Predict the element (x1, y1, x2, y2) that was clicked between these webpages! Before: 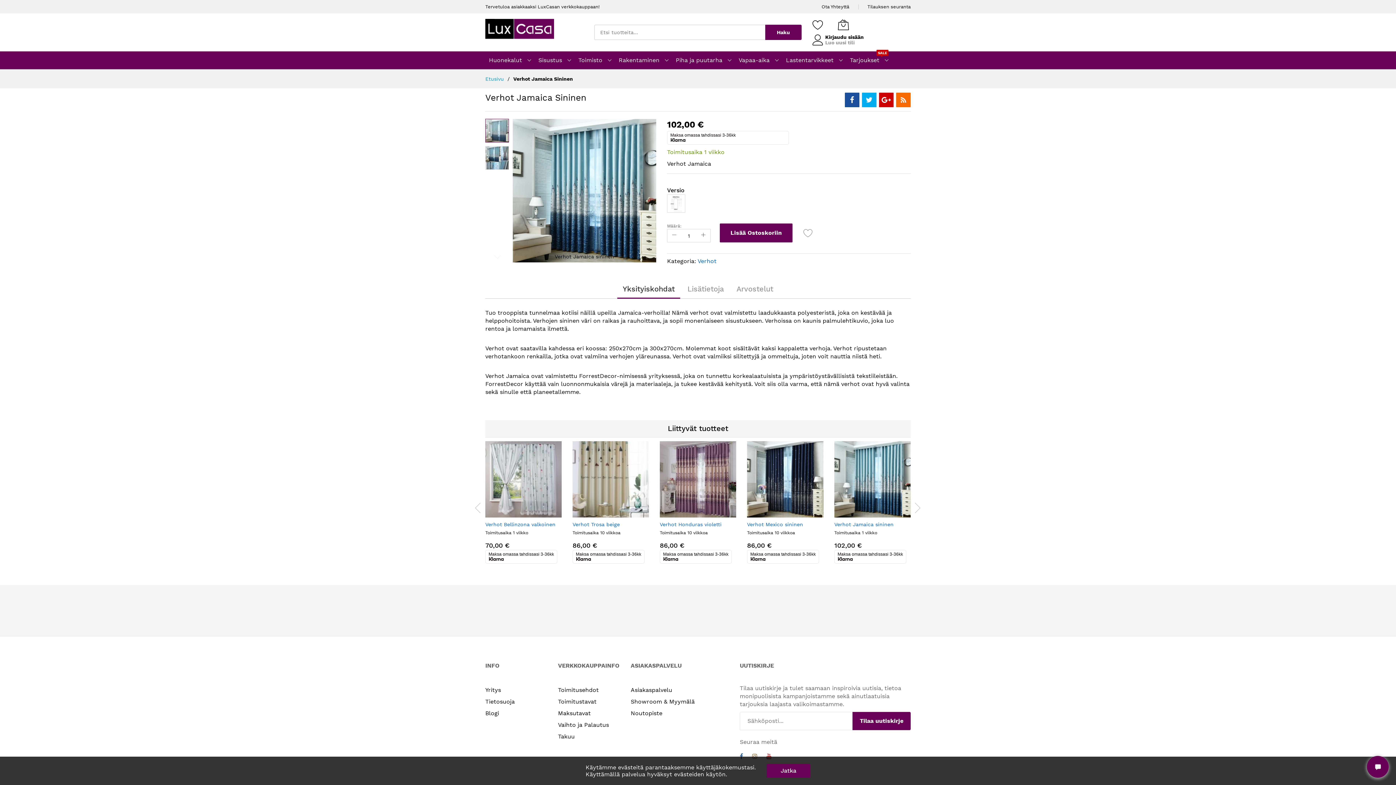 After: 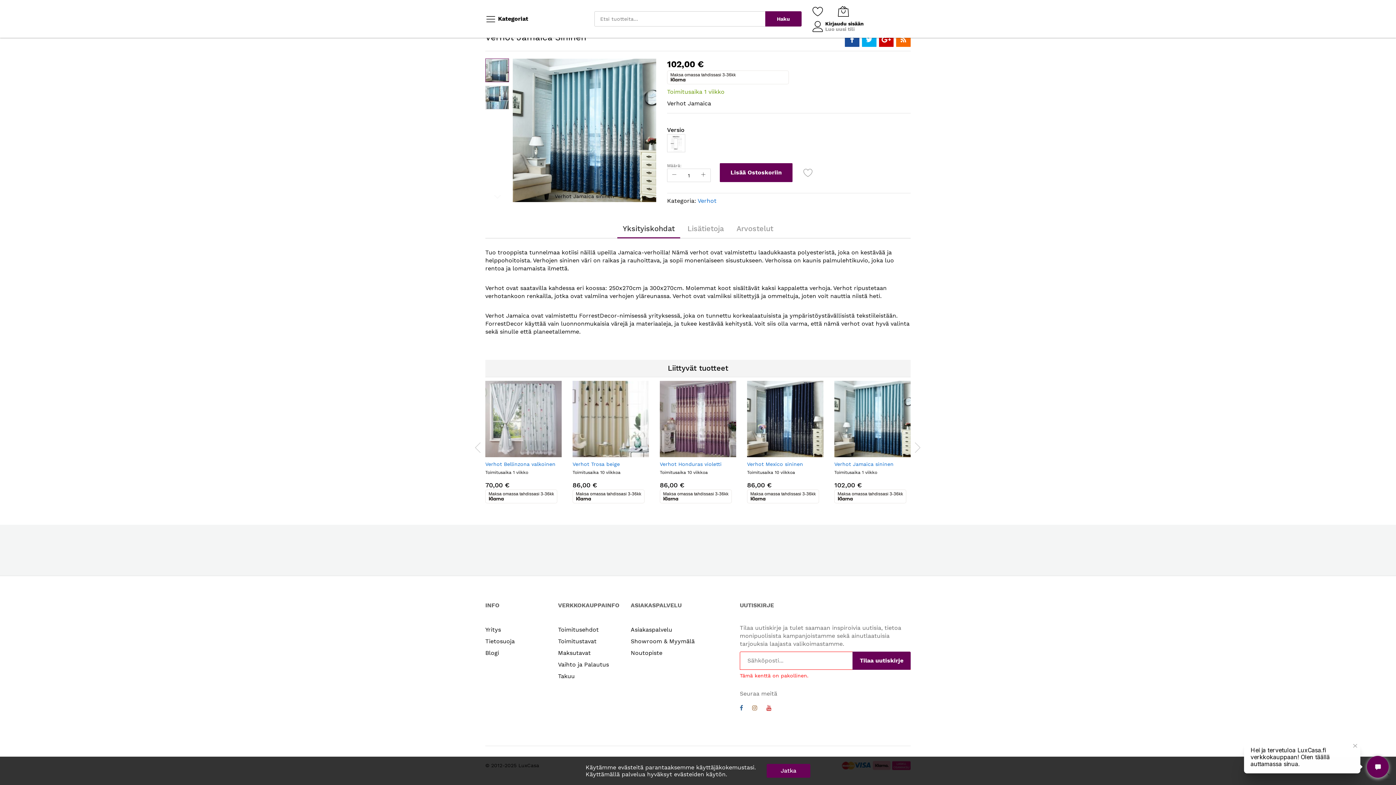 Action: bbox: (852, 517, 910, 535) label: Tilaa uutiskirje